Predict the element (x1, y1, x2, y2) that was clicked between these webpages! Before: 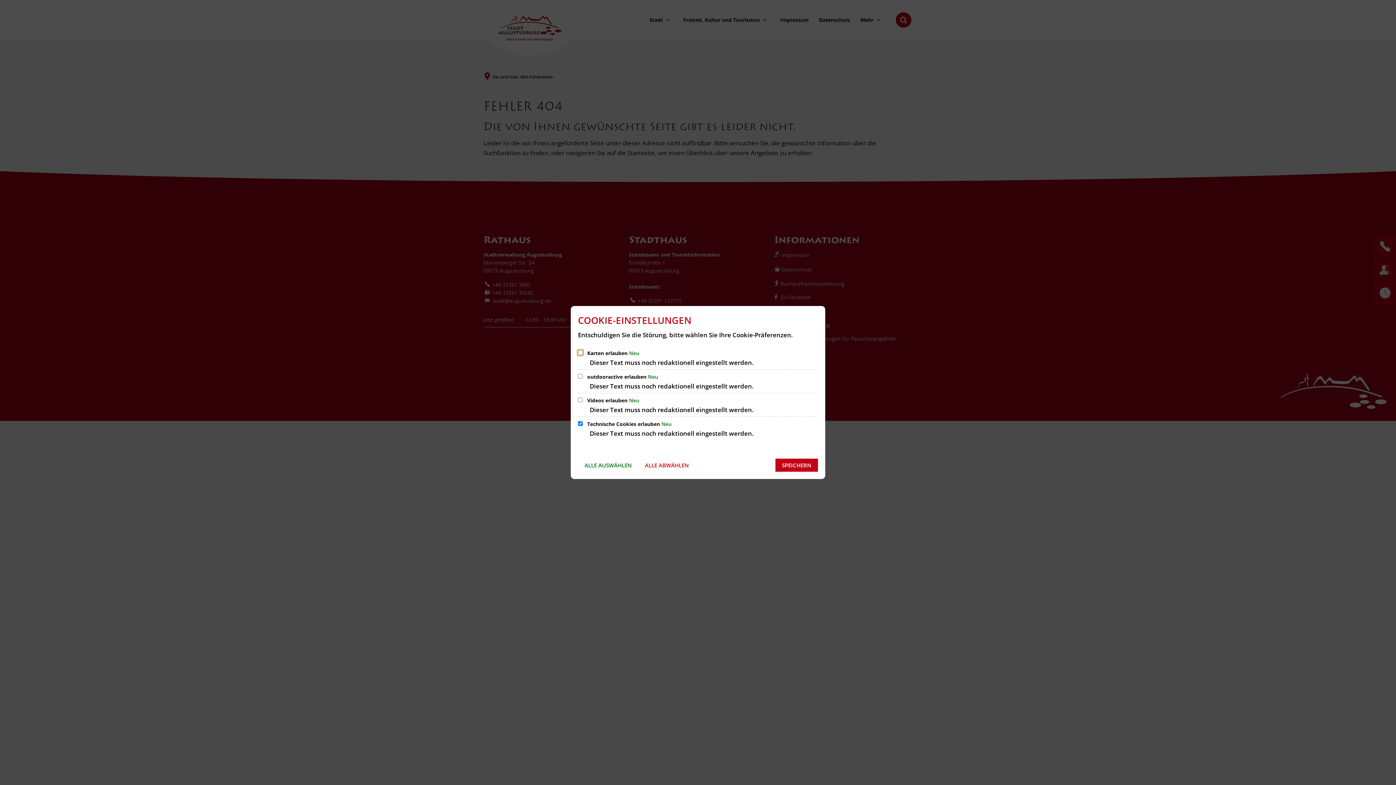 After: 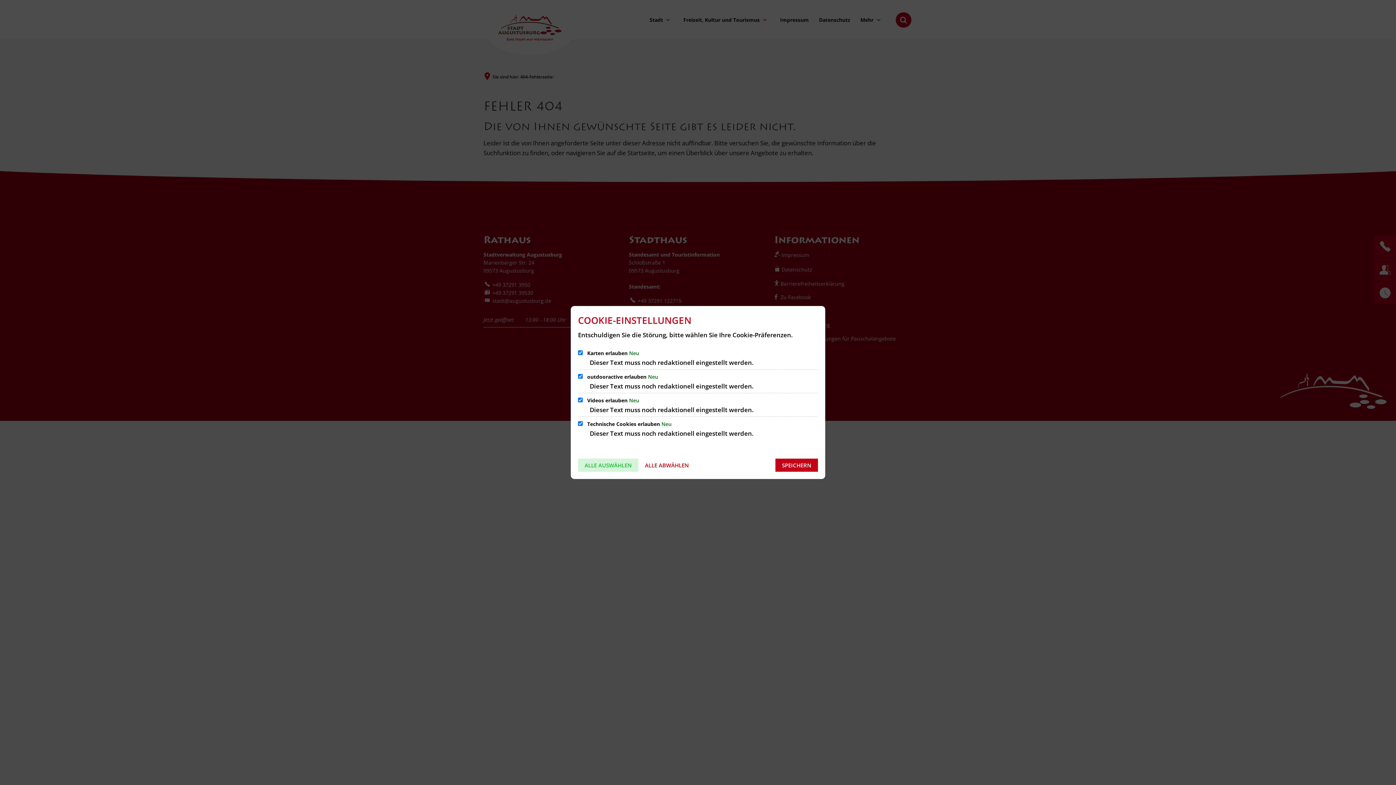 Action: label: ALLE AUSWÄHLEN bbox: (578, 459, 638, 472)